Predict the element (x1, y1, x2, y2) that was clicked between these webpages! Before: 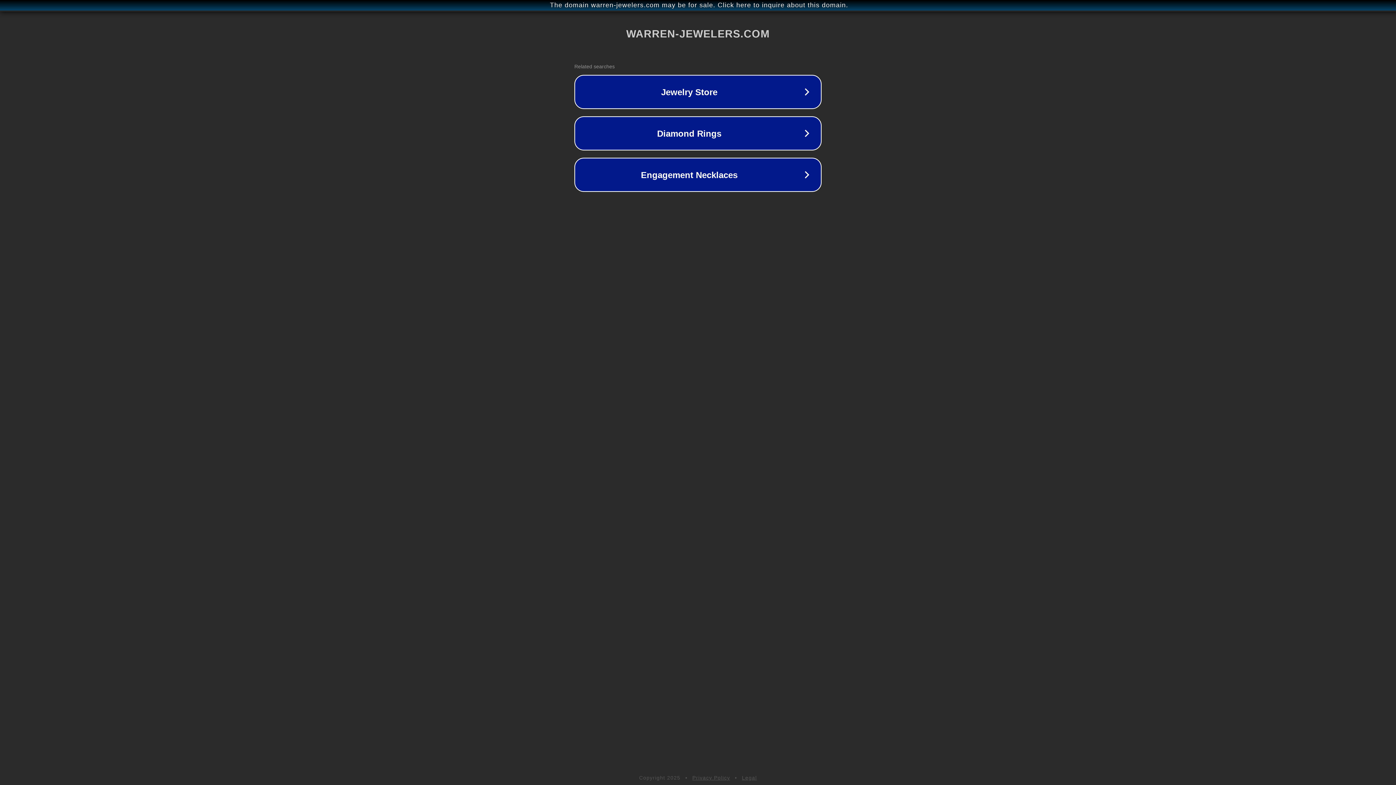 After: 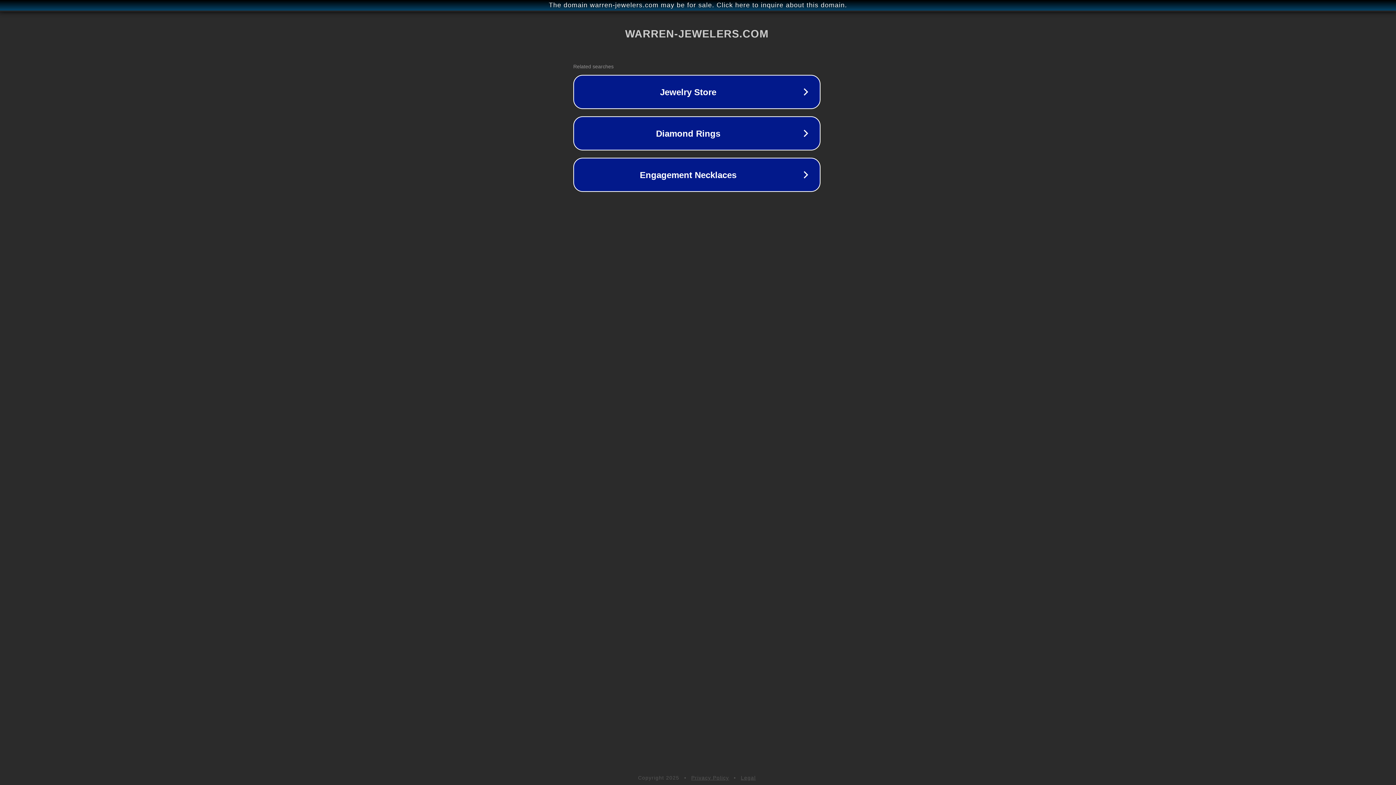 Action: label: The domain warren-jewelers.com may be for sale. Click here to inquire about this domain. bbox: (1, 1, 1397, 9)